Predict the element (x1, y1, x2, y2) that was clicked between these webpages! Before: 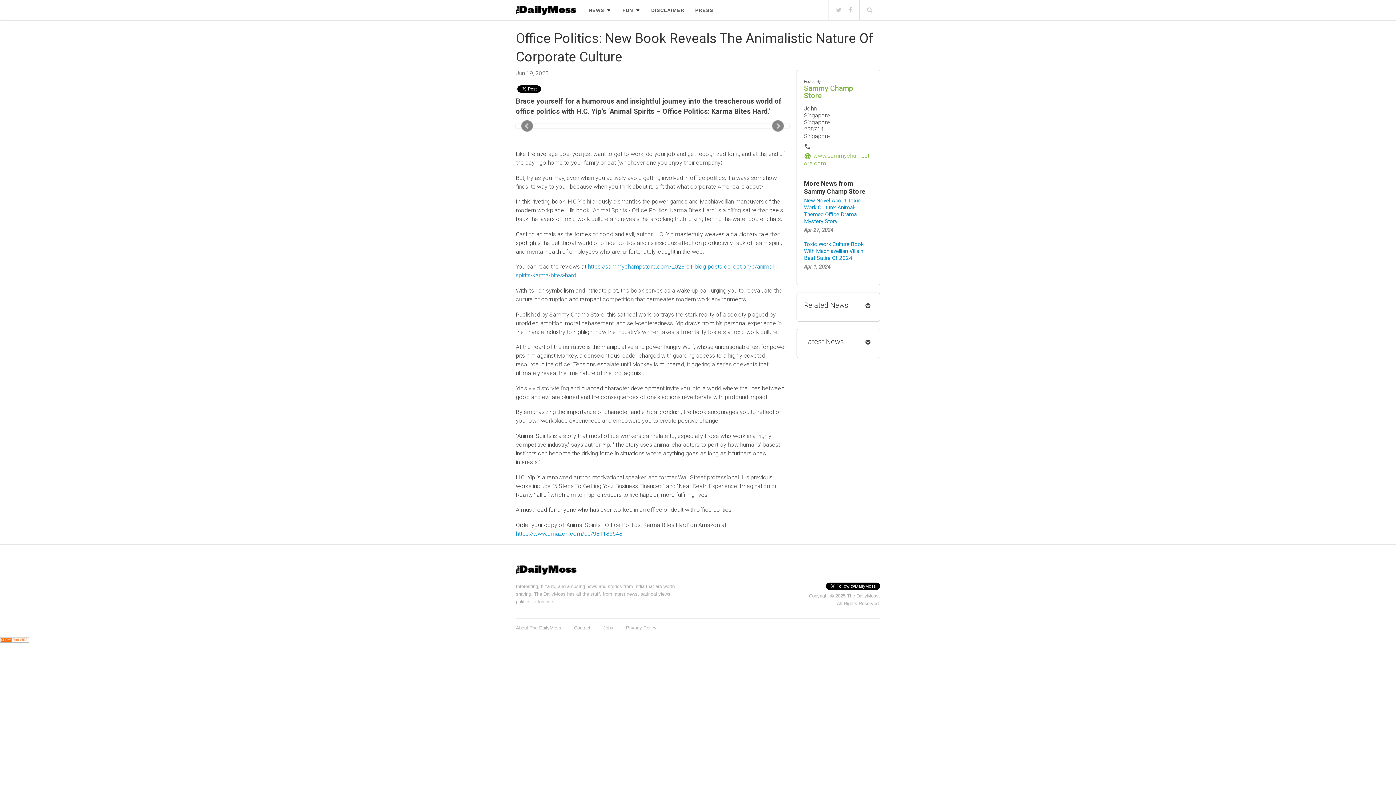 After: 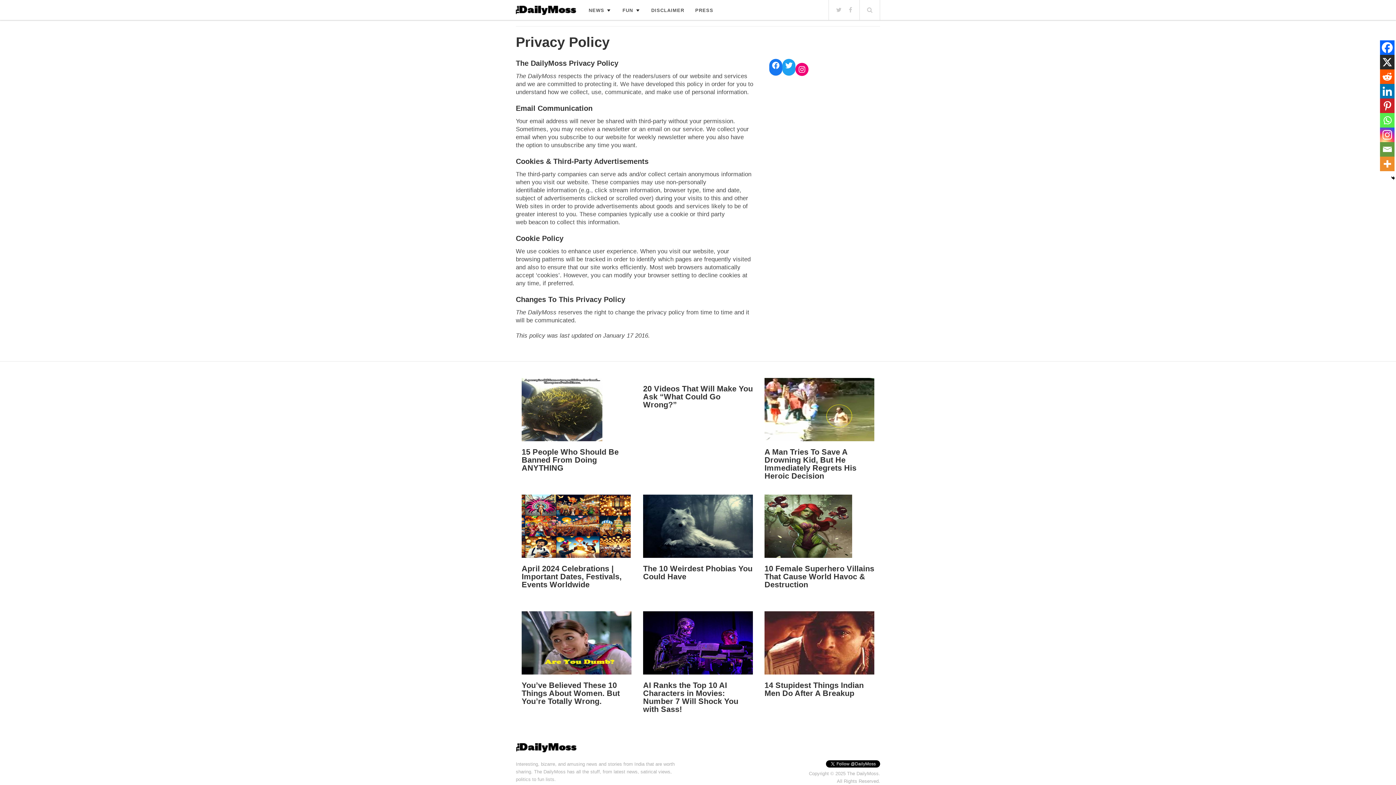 Action: bbox: (626, 625, 656, 631) label: Privacy Policy